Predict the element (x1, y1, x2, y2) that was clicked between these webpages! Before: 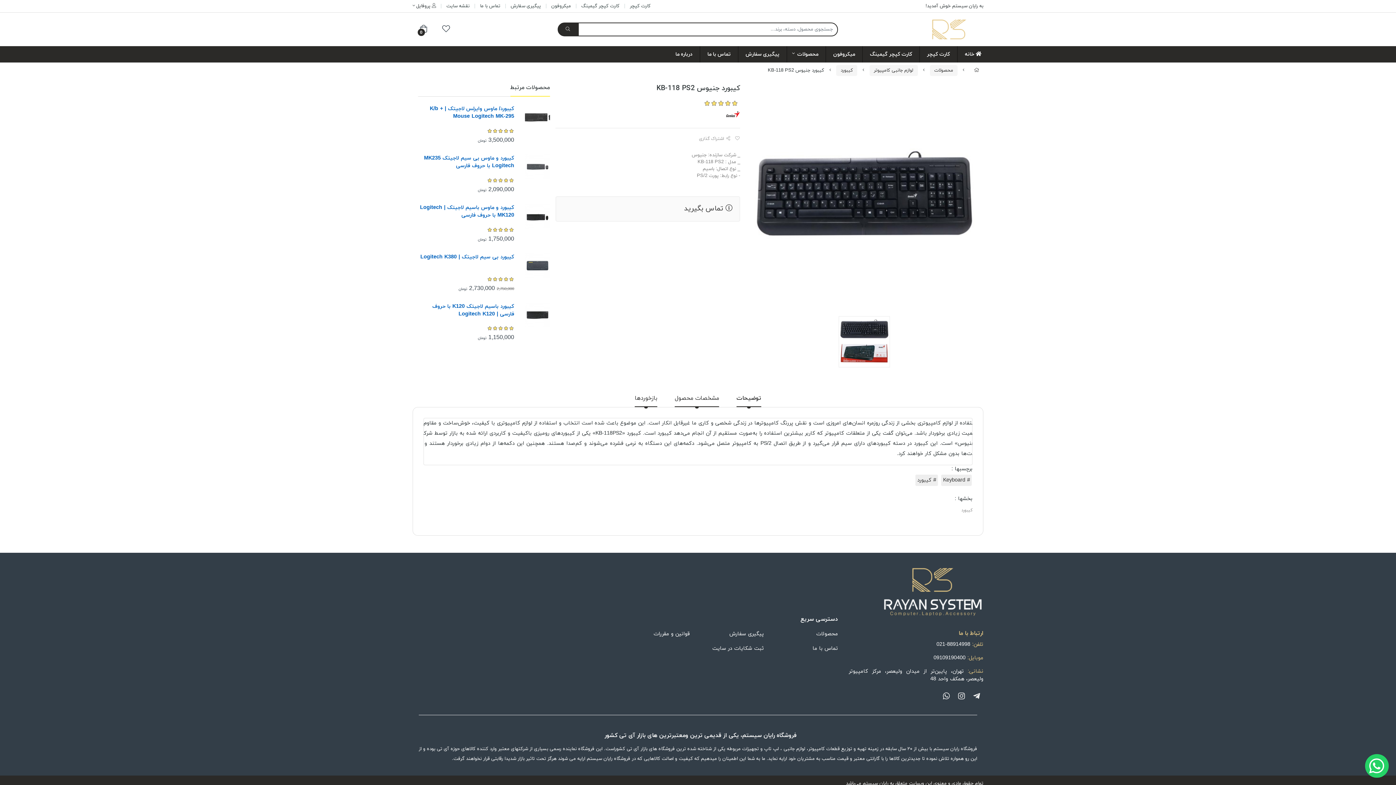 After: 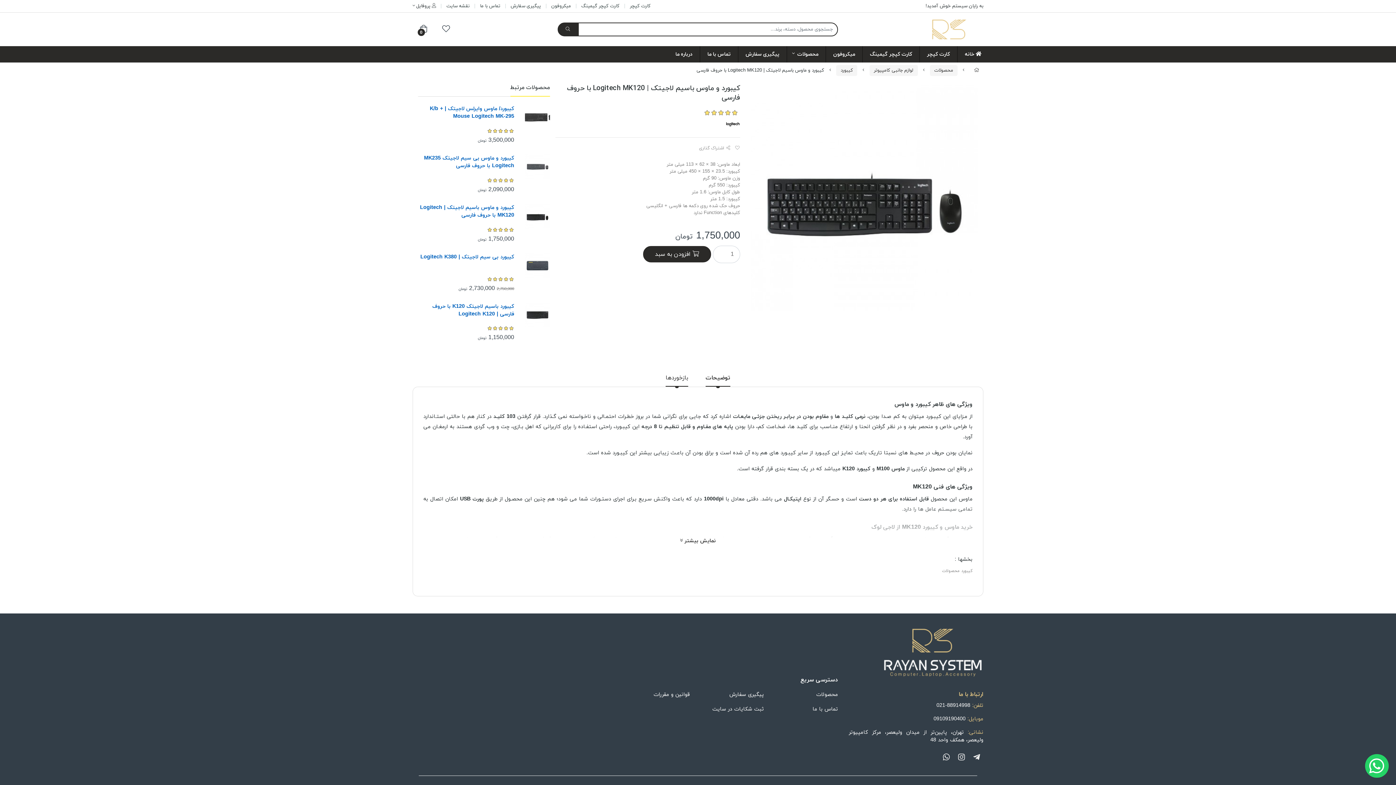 Action: bbox: (525, 203, 550, 228)